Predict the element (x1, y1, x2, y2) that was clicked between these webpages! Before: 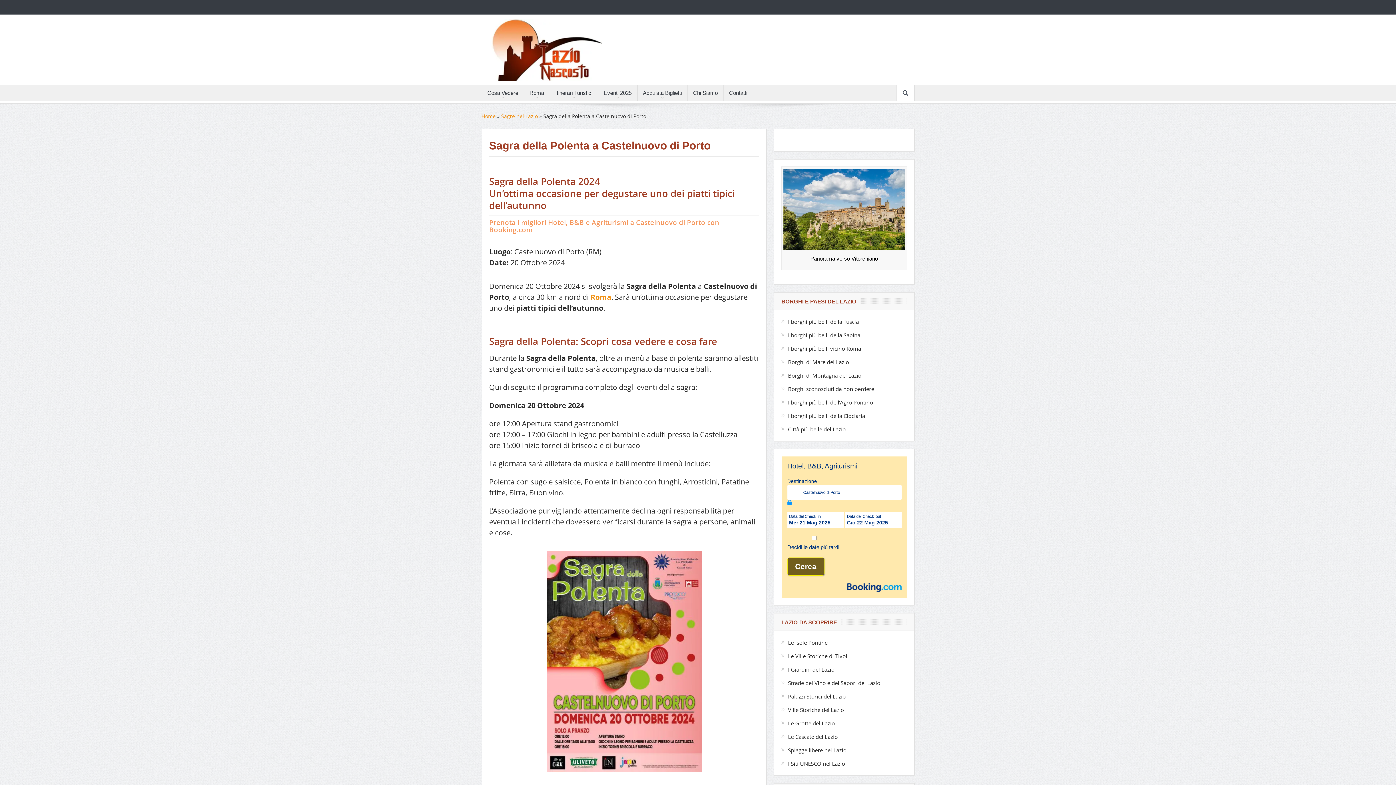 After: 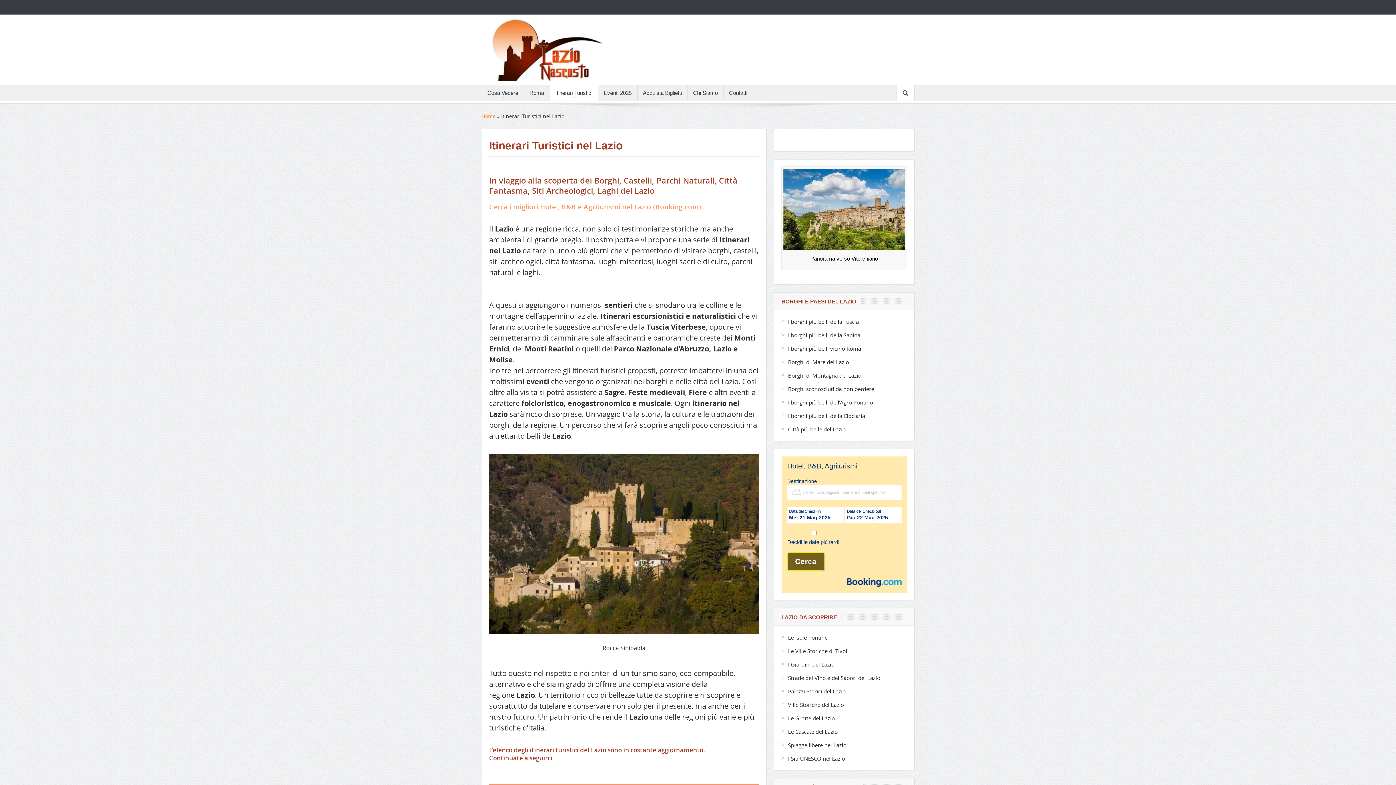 Action: bbox: (550, 85, 598, 101) label: Itinerari Turistici